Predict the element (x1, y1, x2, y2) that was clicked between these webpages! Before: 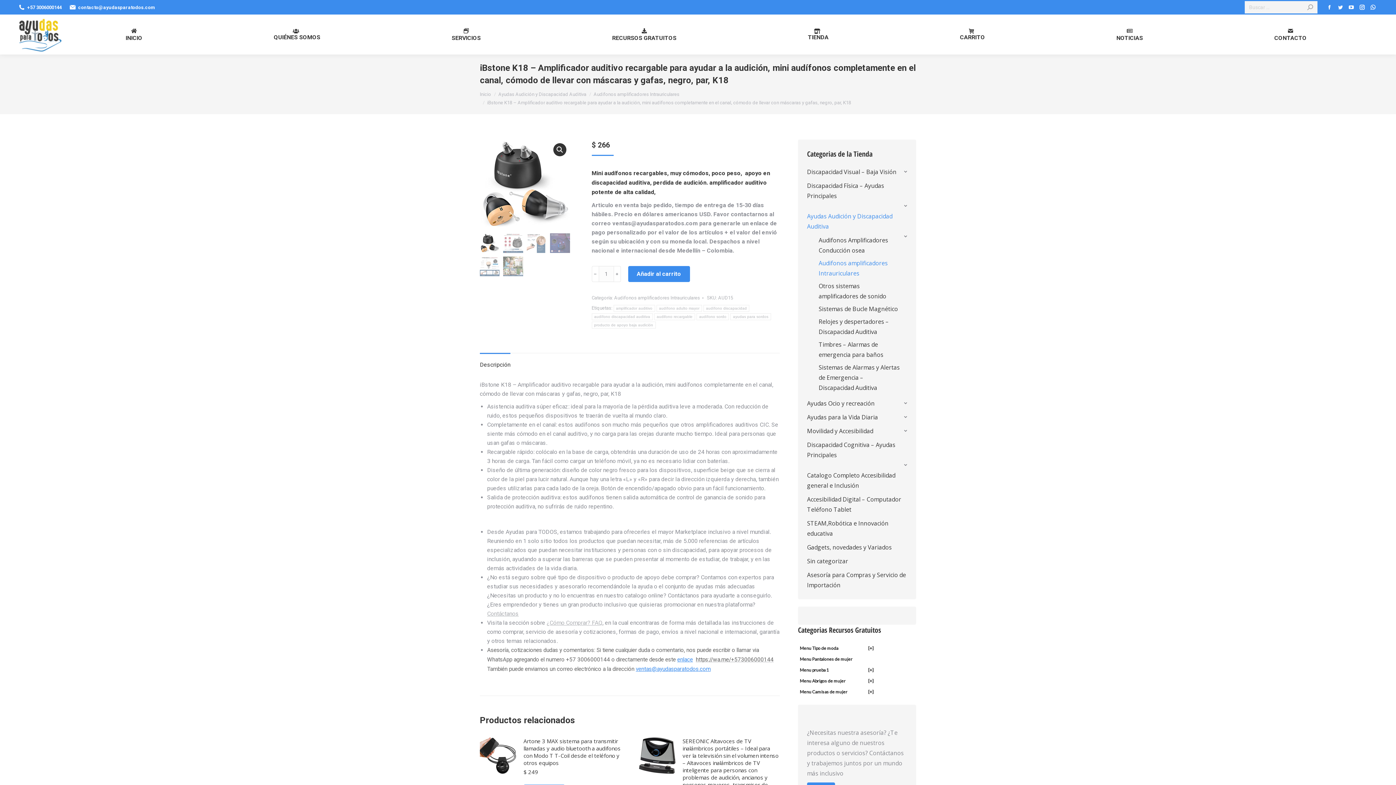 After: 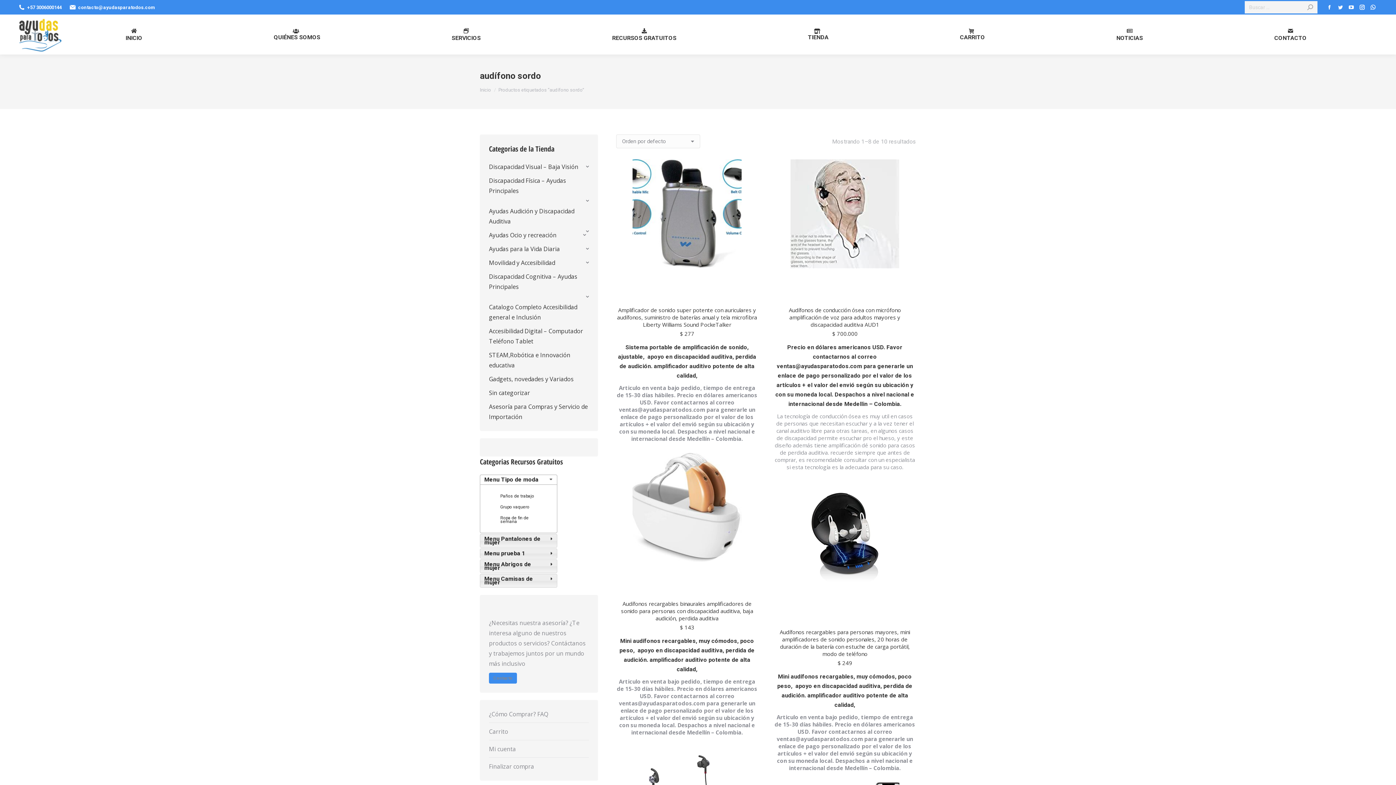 Action: label: audífono sordo bbox: (696, 313, 729, 320)